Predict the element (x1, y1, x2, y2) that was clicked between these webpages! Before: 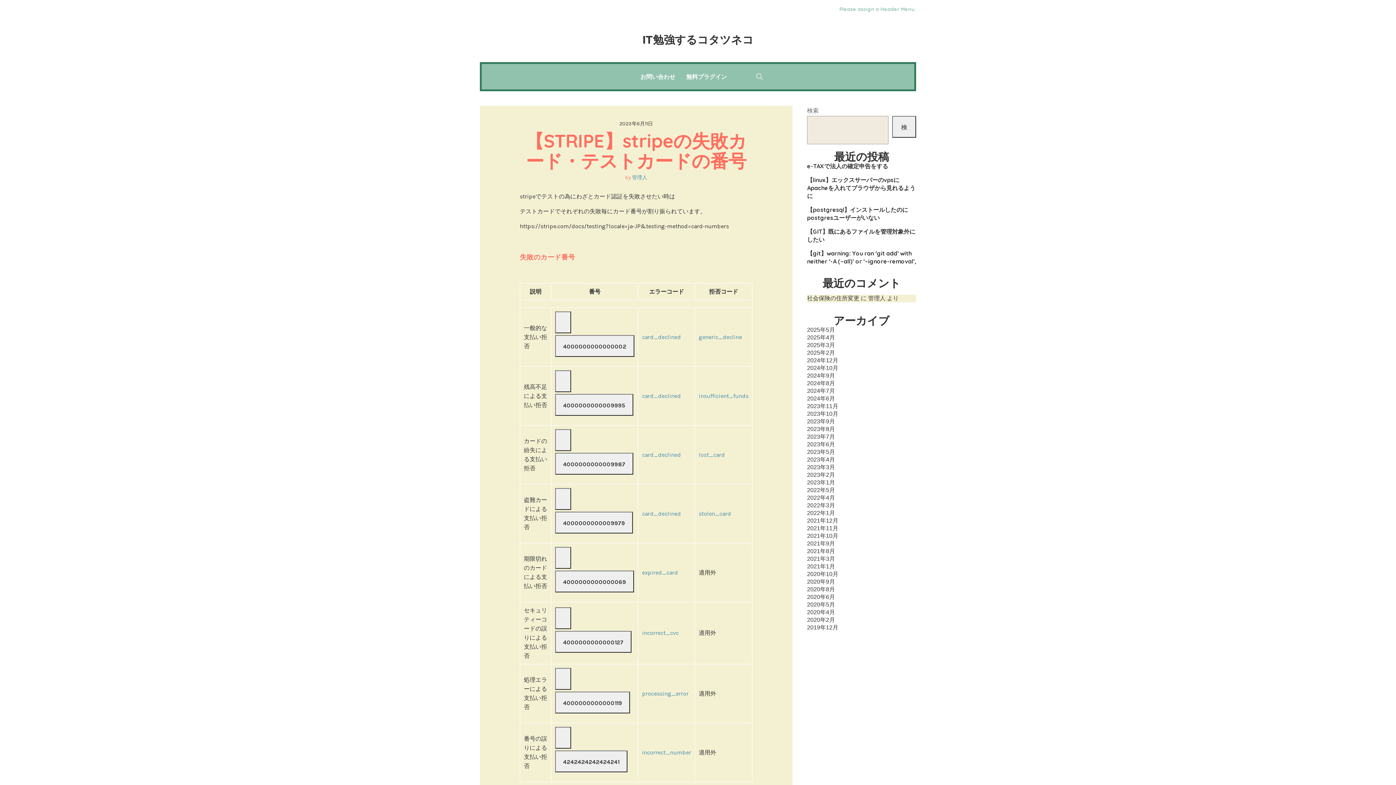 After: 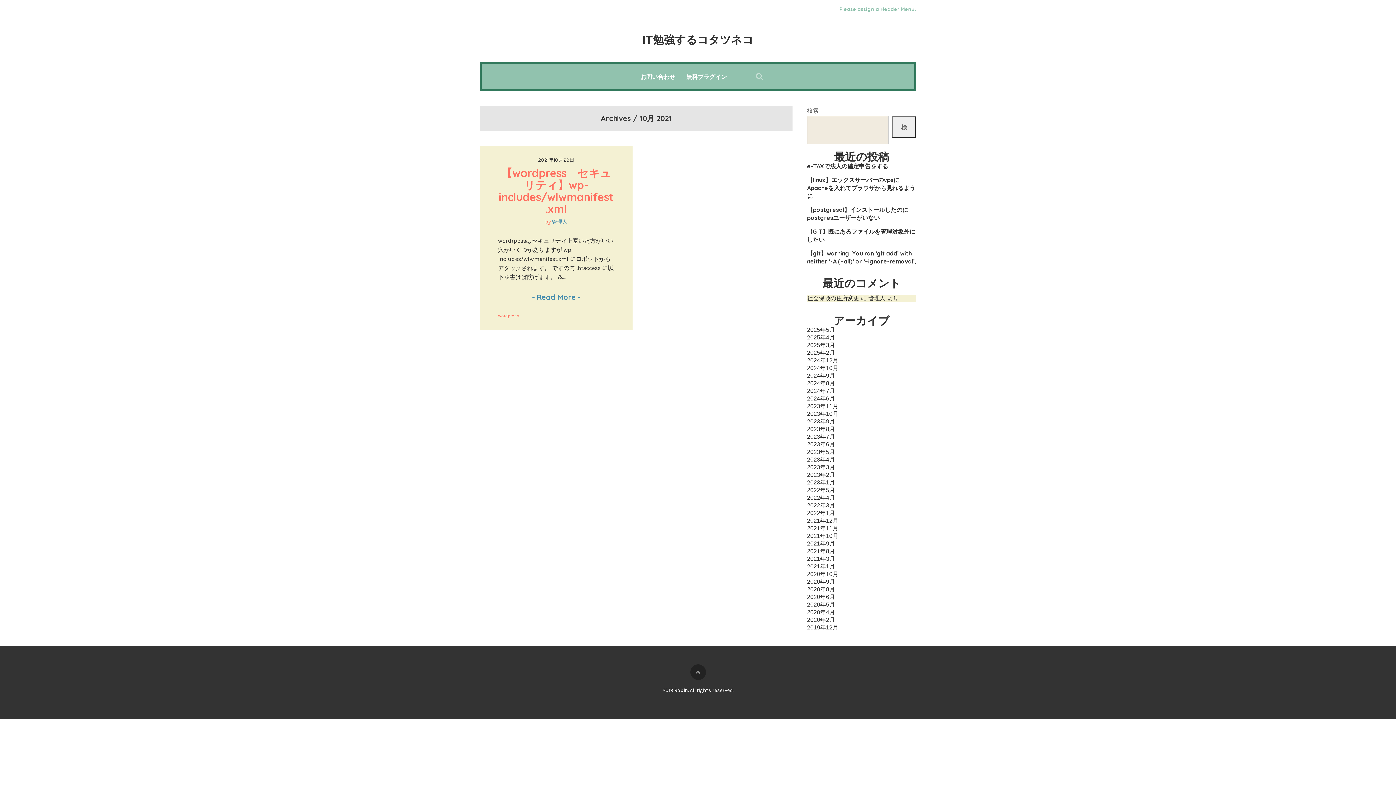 Action: bbox: (807, 533, 838, 539) label: 2021年10月